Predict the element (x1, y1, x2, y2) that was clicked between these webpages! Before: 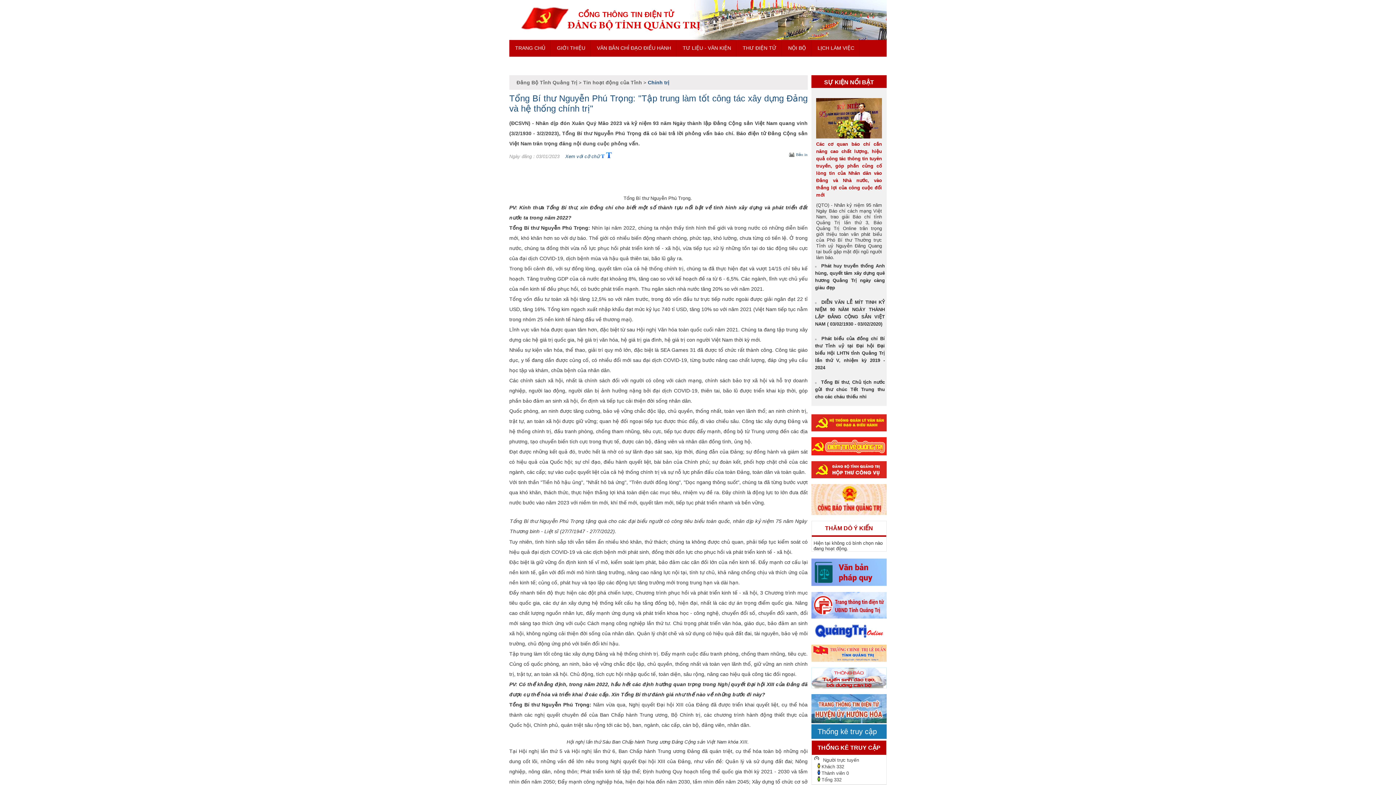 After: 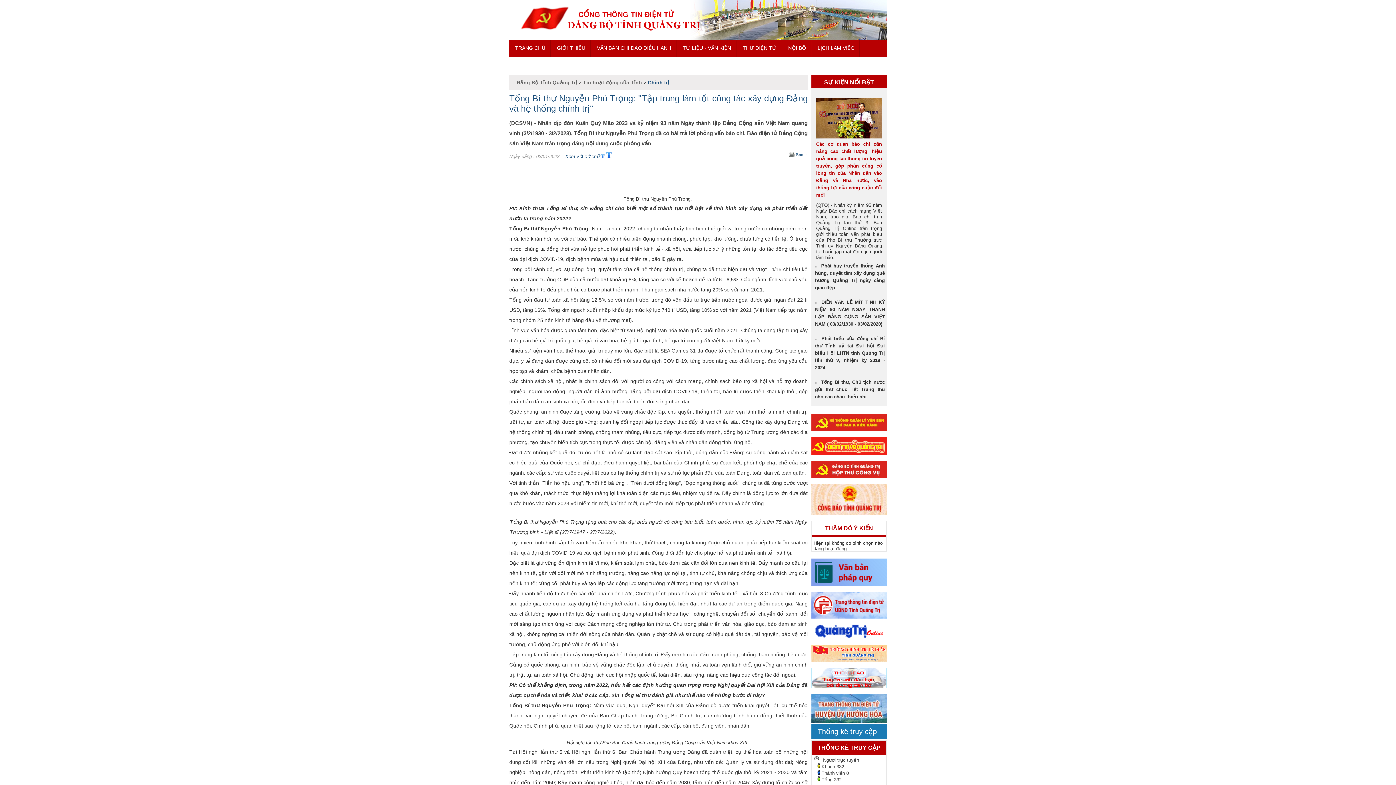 Action: bbox: (606, 153, 612, 159)